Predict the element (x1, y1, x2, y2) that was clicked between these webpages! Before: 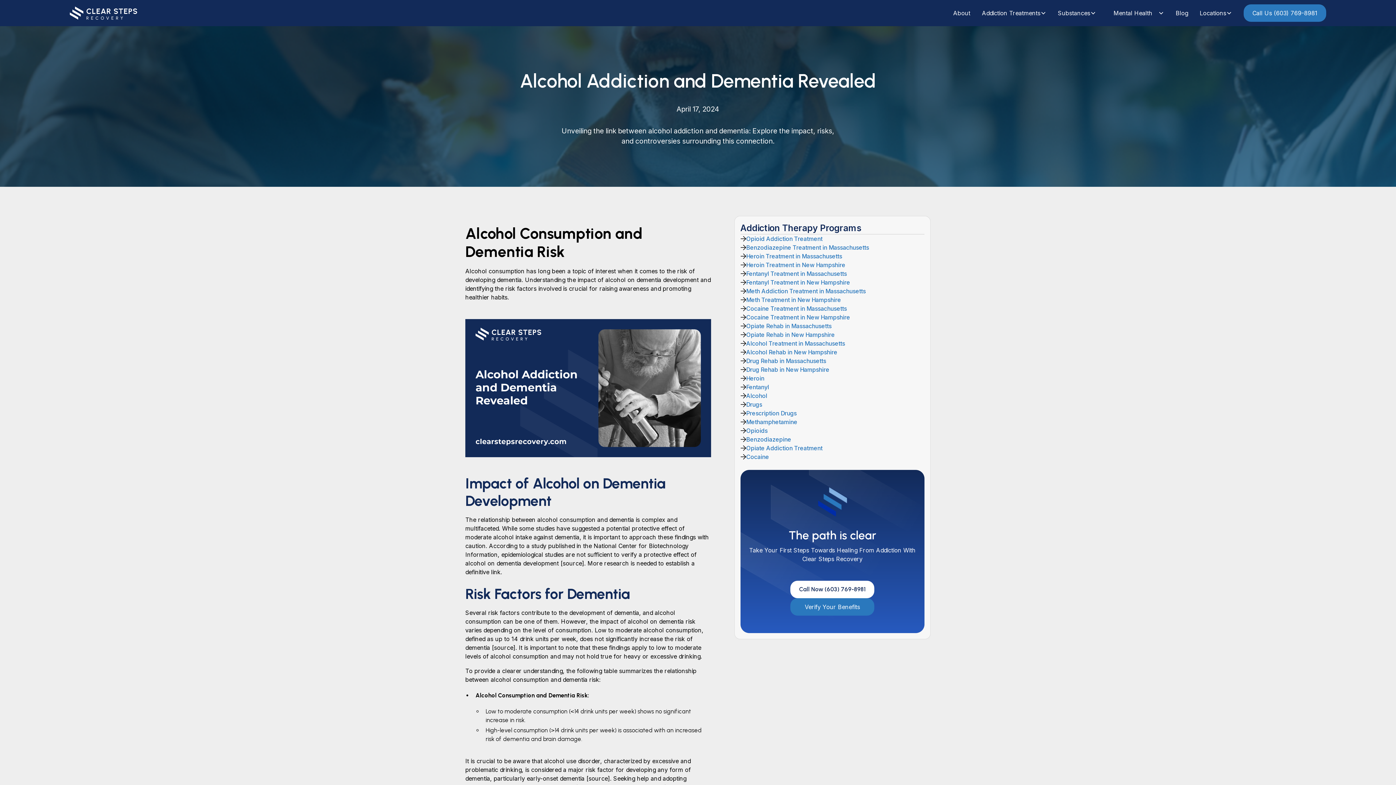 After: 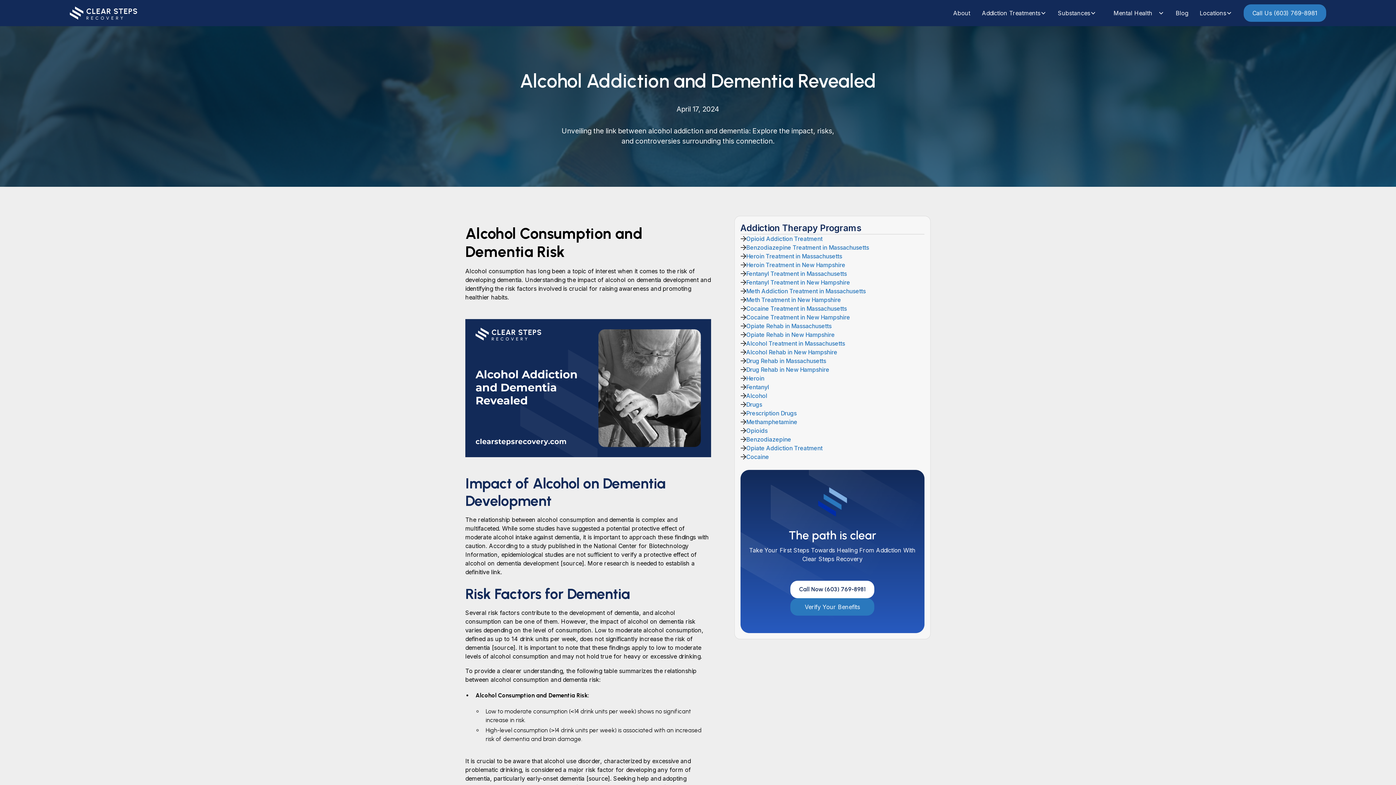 Action: bbox: (1244, 4, 1326, 21) label: Call Us (603) 769-8981